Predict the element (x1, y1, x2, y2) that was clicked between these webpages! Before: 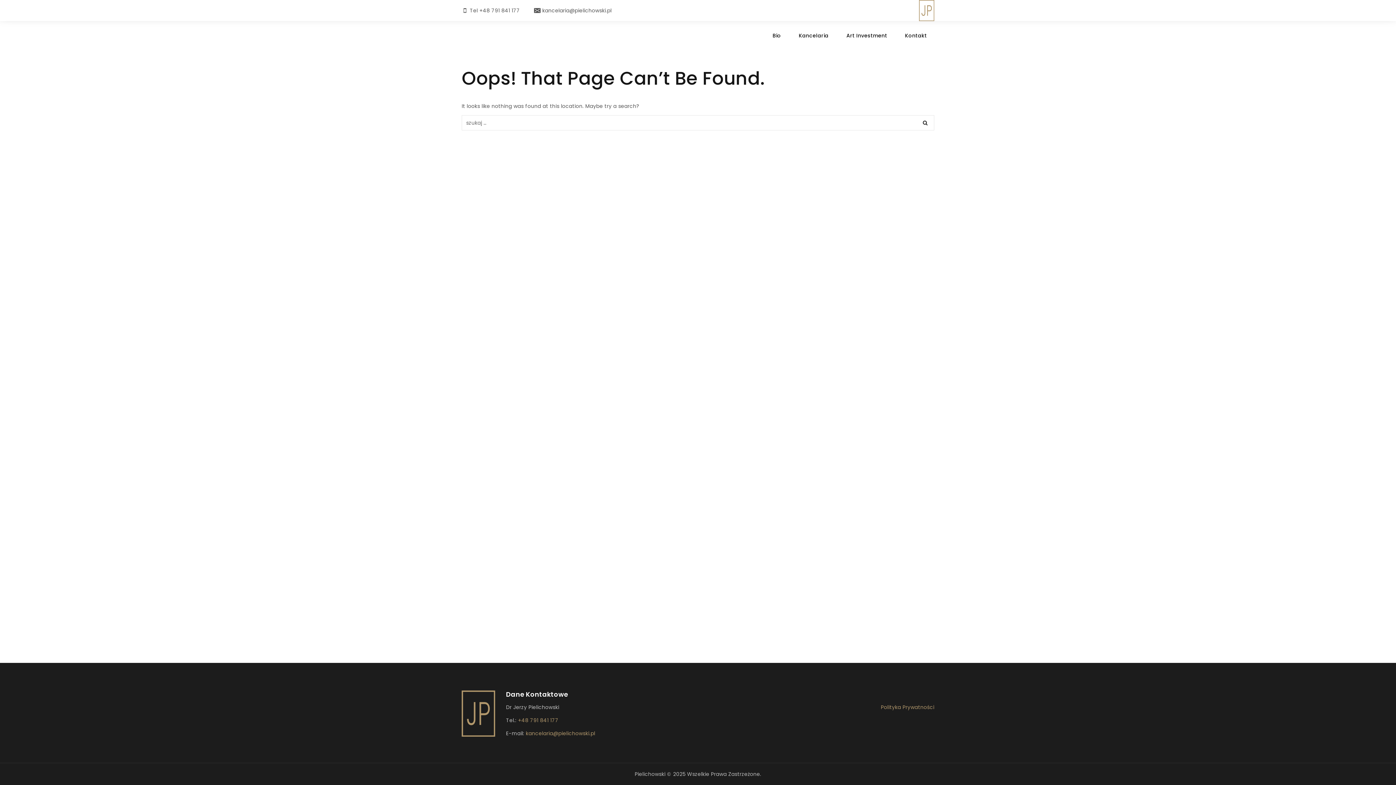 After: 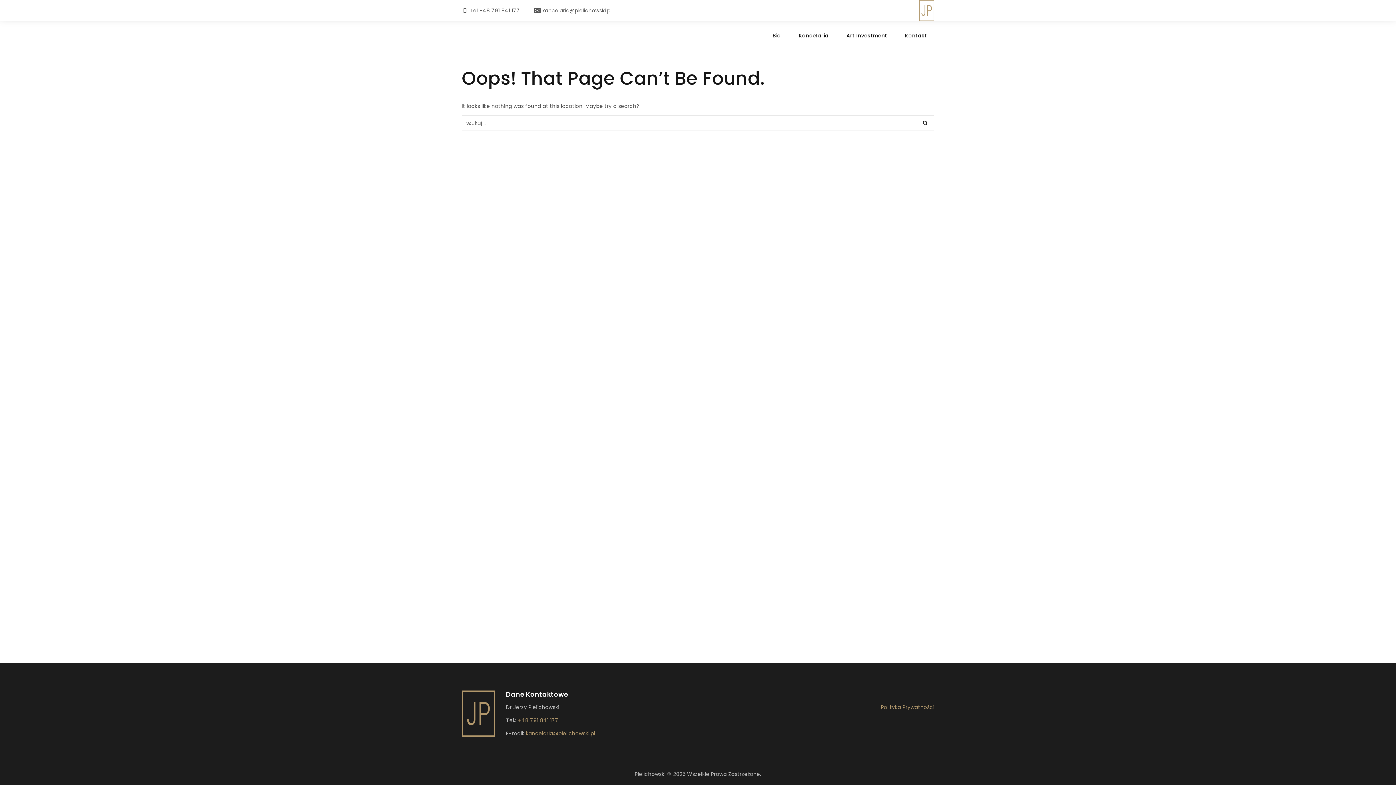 Action: label:  kancelaria@pielichowski.pl bbox: (524, 730, 595, 737)